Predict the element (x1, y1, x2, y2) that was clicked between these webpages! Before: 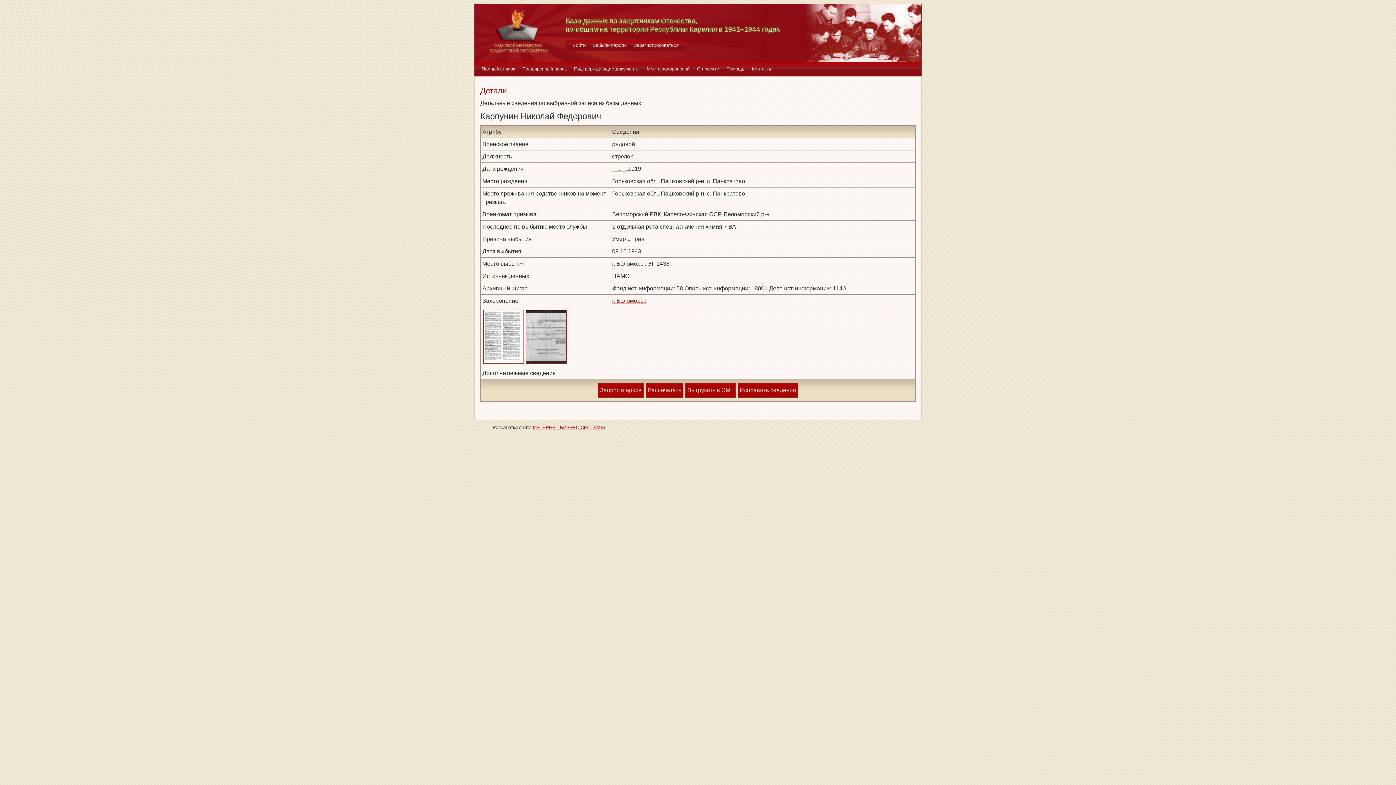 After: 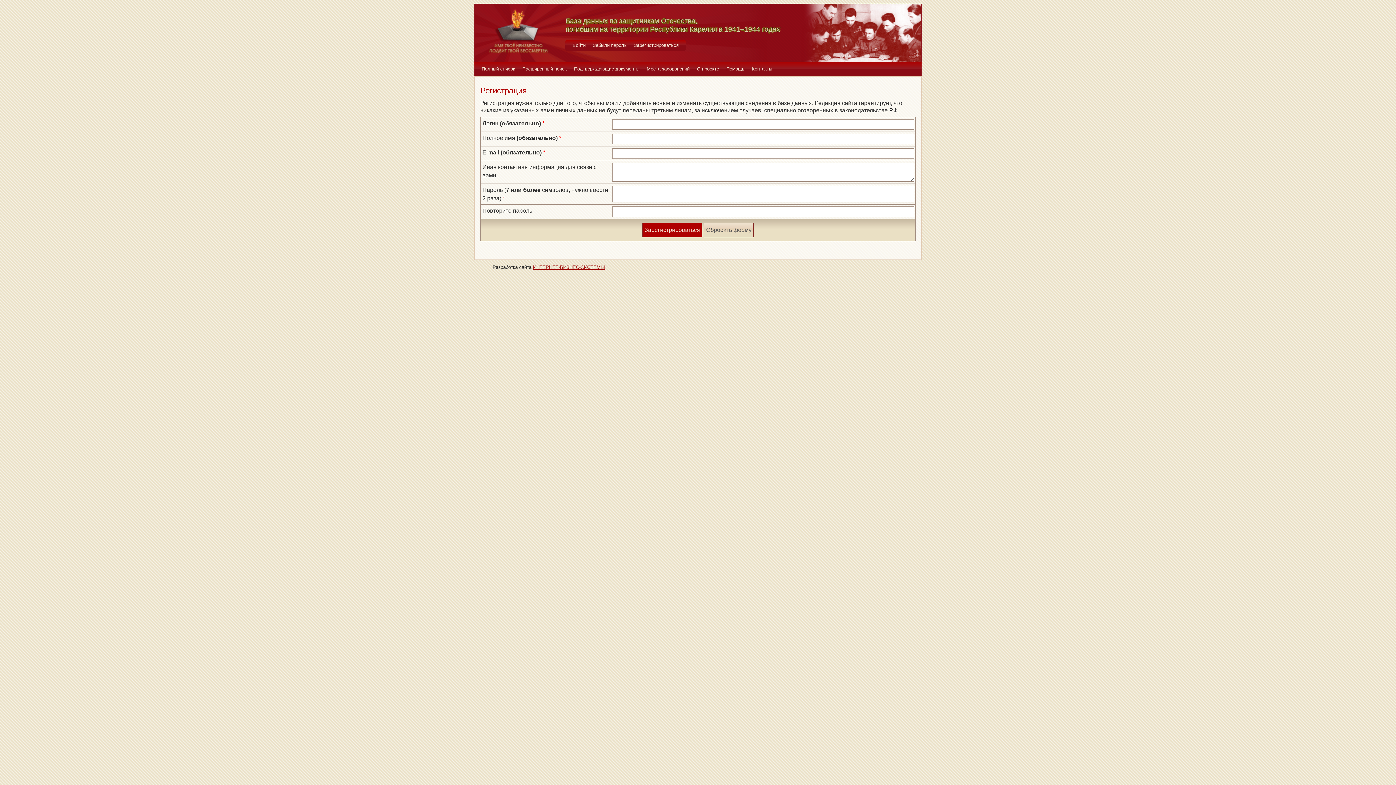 Action: bbox: (630, 40, 682, 50) label: Зарегистрироваться